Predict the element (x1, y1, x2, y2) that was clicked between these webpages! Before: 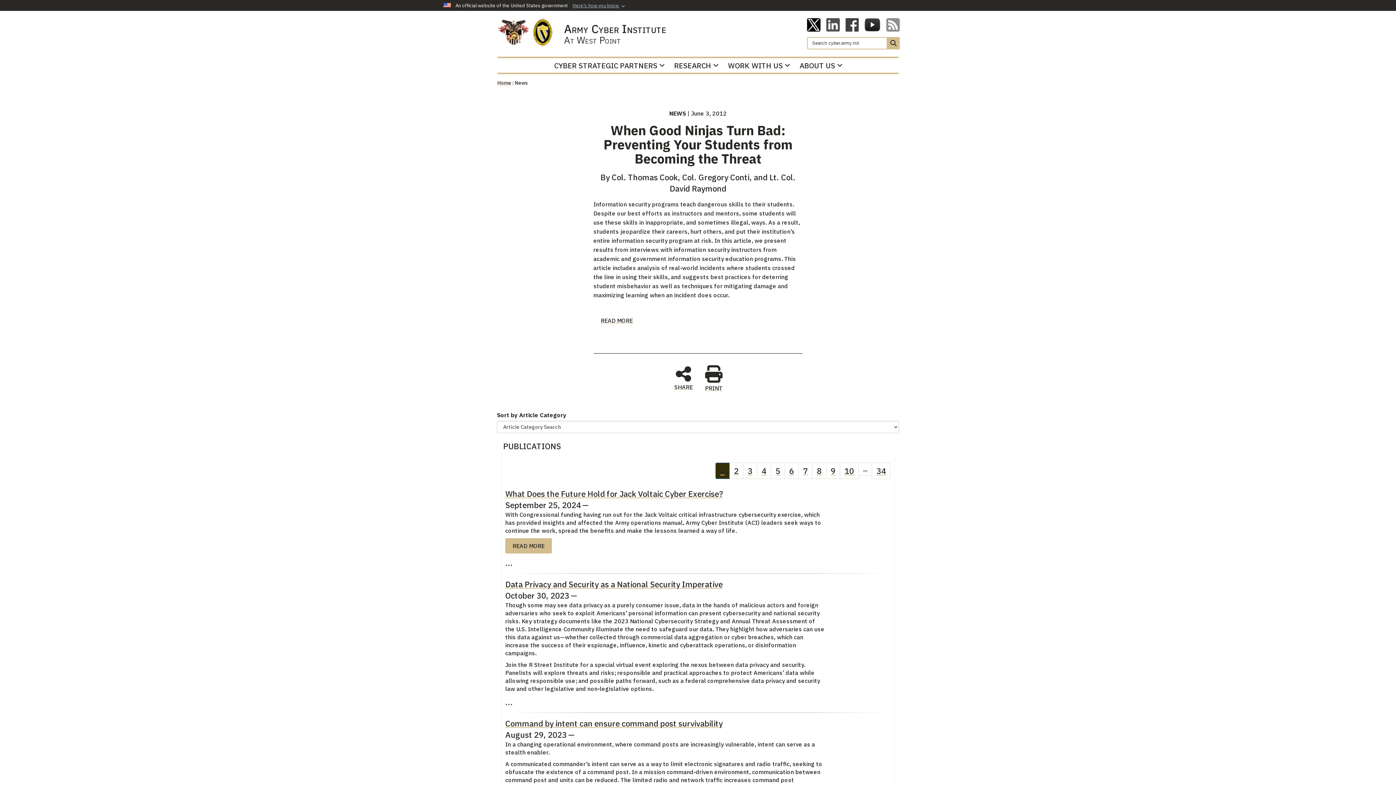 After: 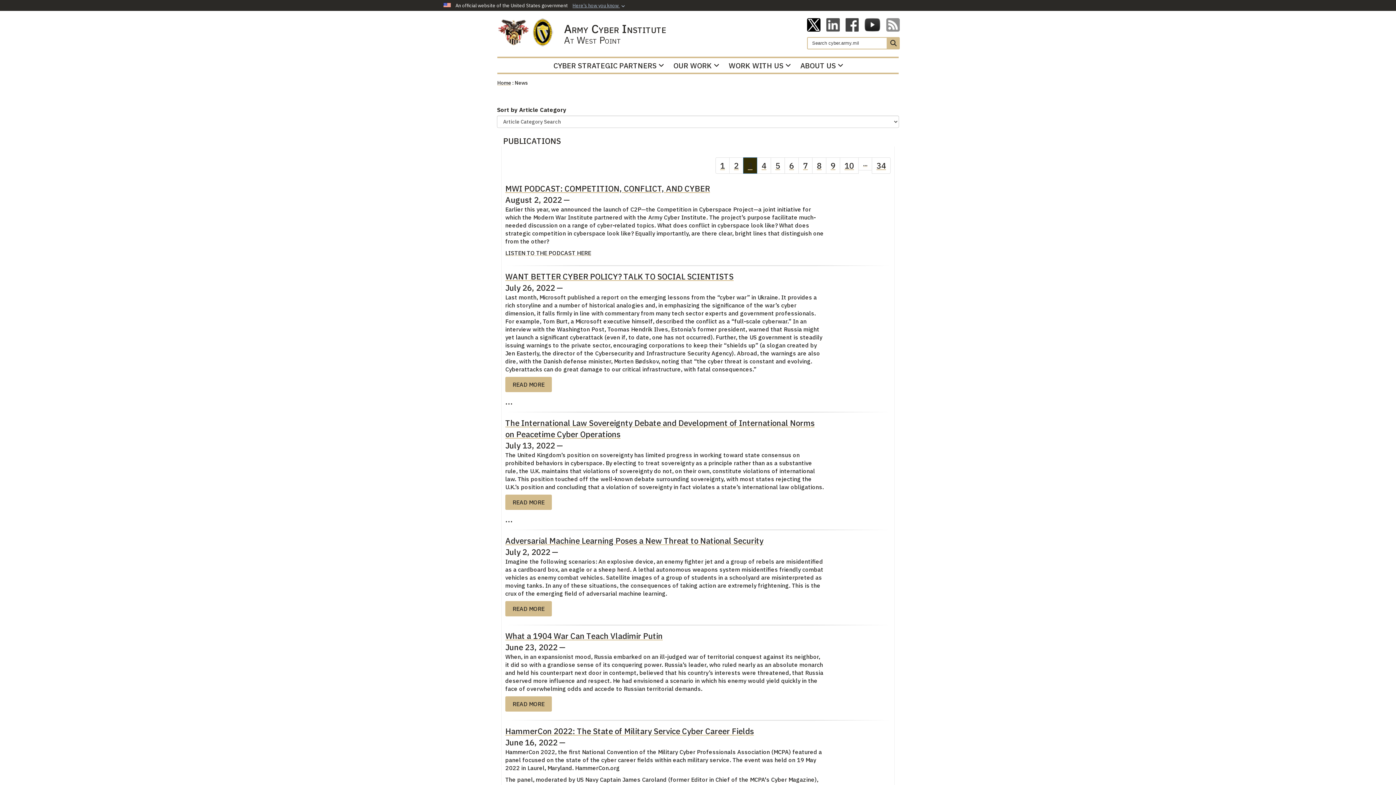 Action: label: Go to Page 3 bbox: (743, 462, 757, 479)